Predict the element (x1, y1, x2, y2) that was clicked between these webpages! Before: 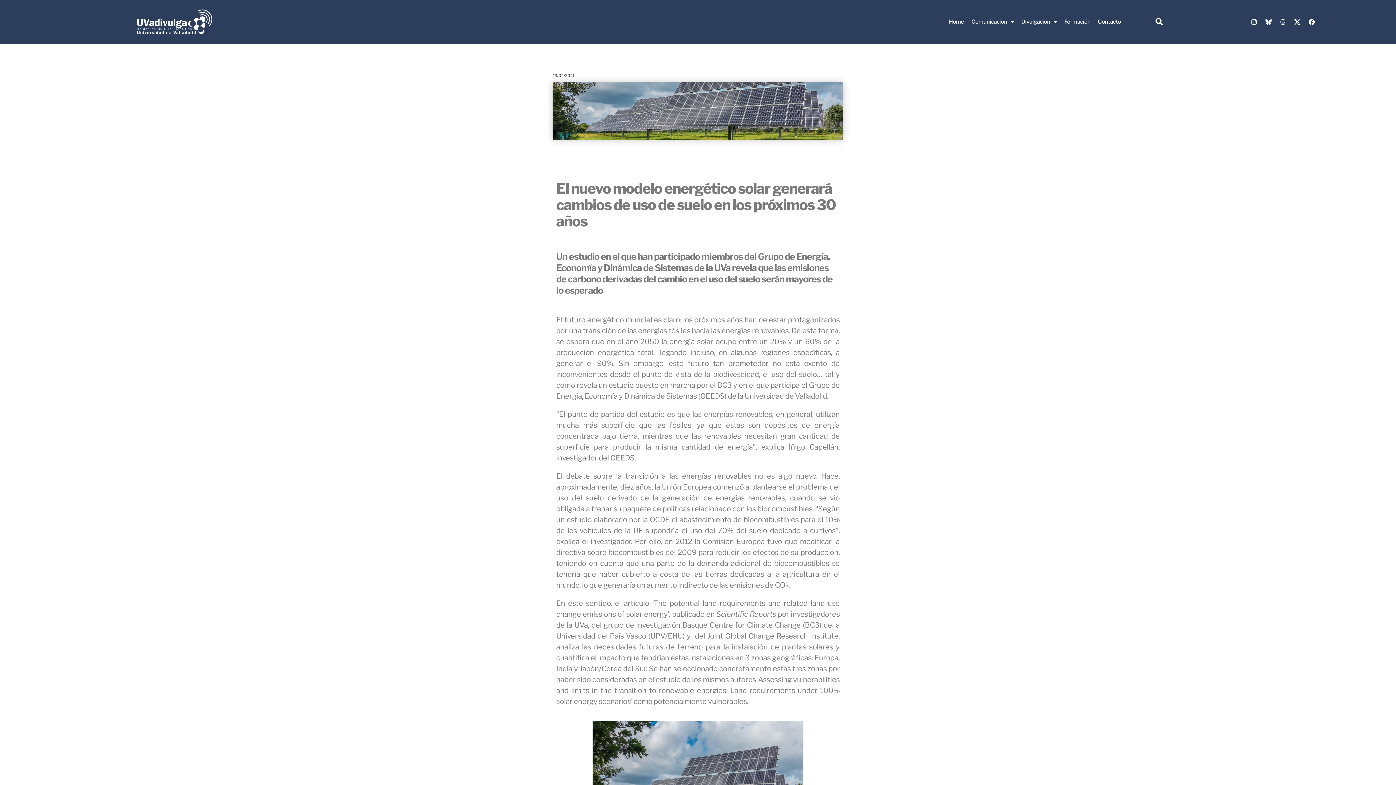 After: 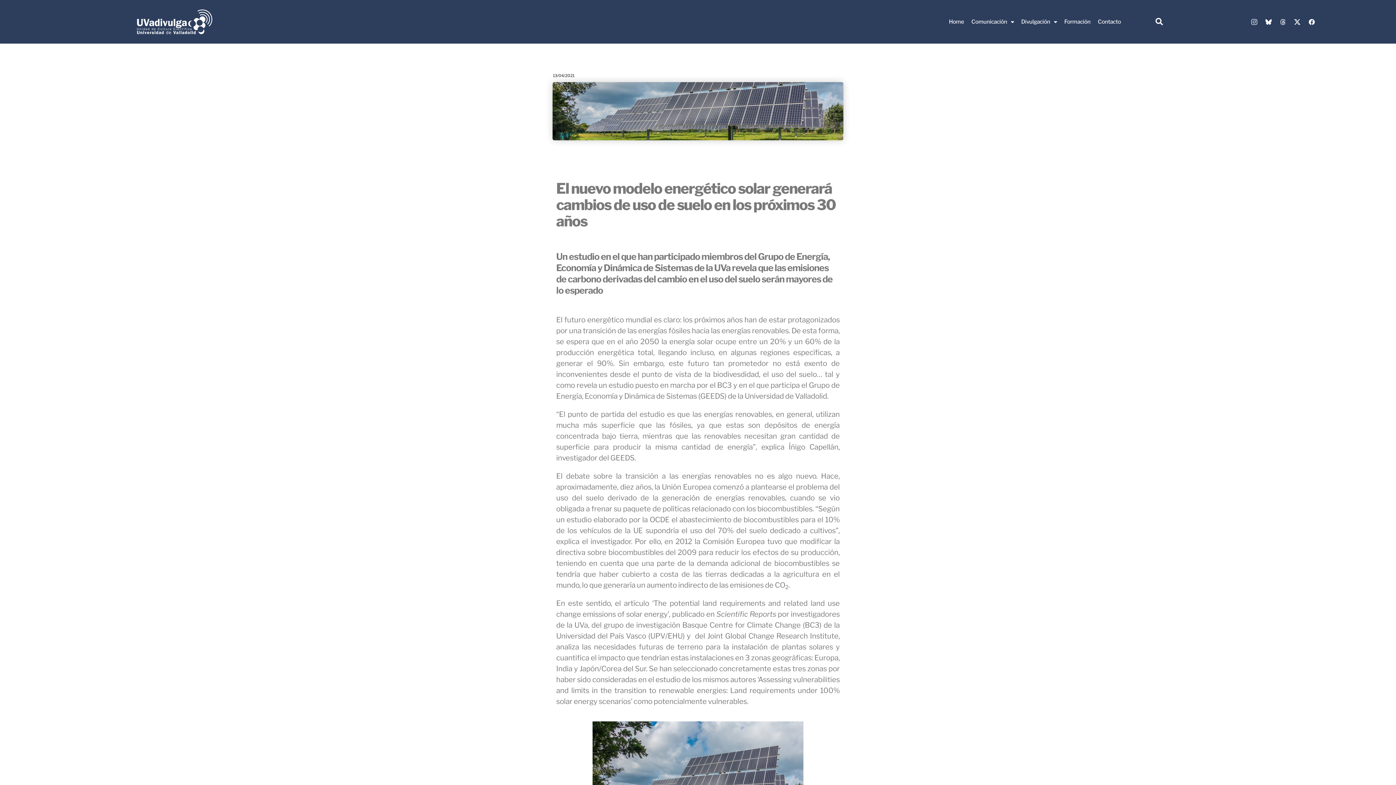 Action: bbox: (1248, 15, 1260, 28) label: Instagram